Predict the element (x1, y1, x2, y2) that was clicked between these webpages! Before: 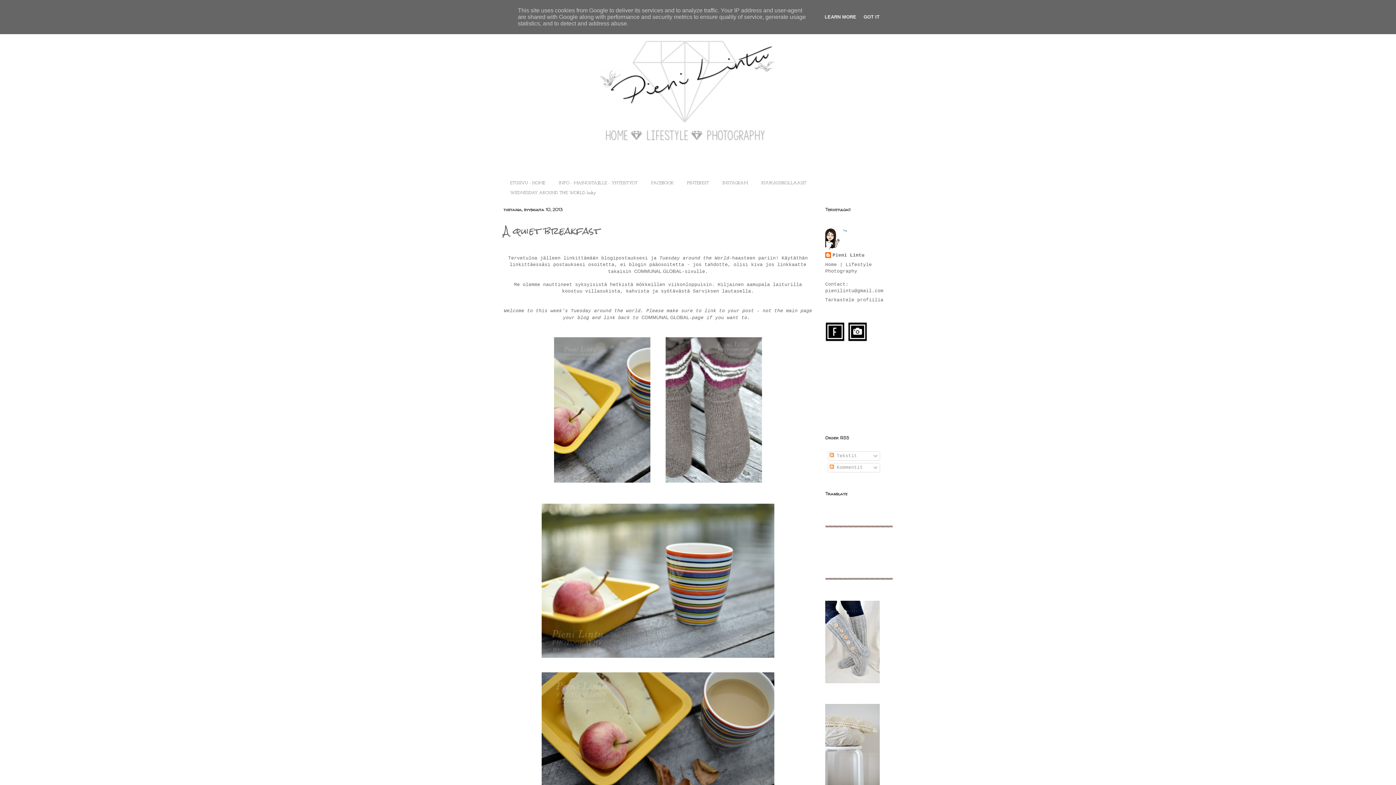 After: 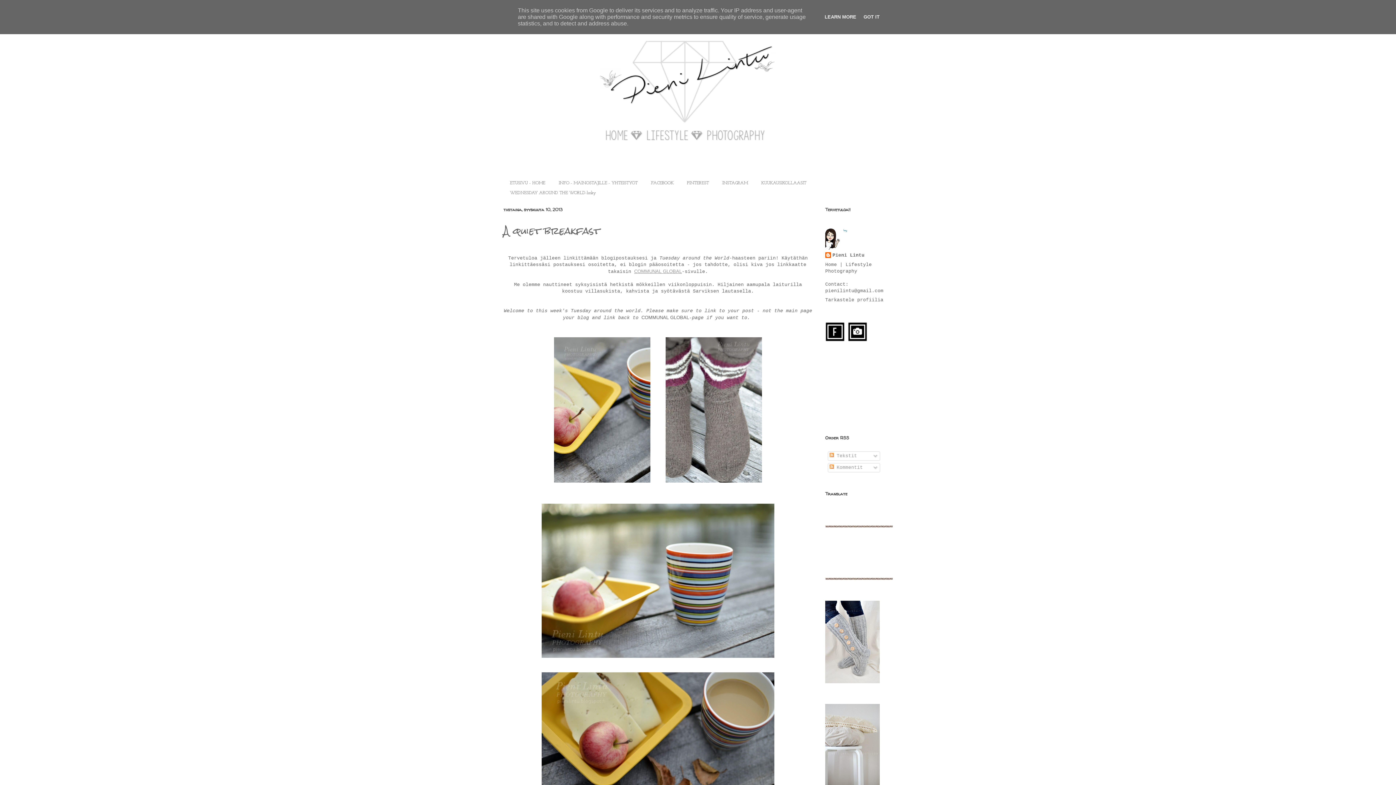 Action: label: COMMUNAL GLOBAL bbox: (634, 269, 682, 274)